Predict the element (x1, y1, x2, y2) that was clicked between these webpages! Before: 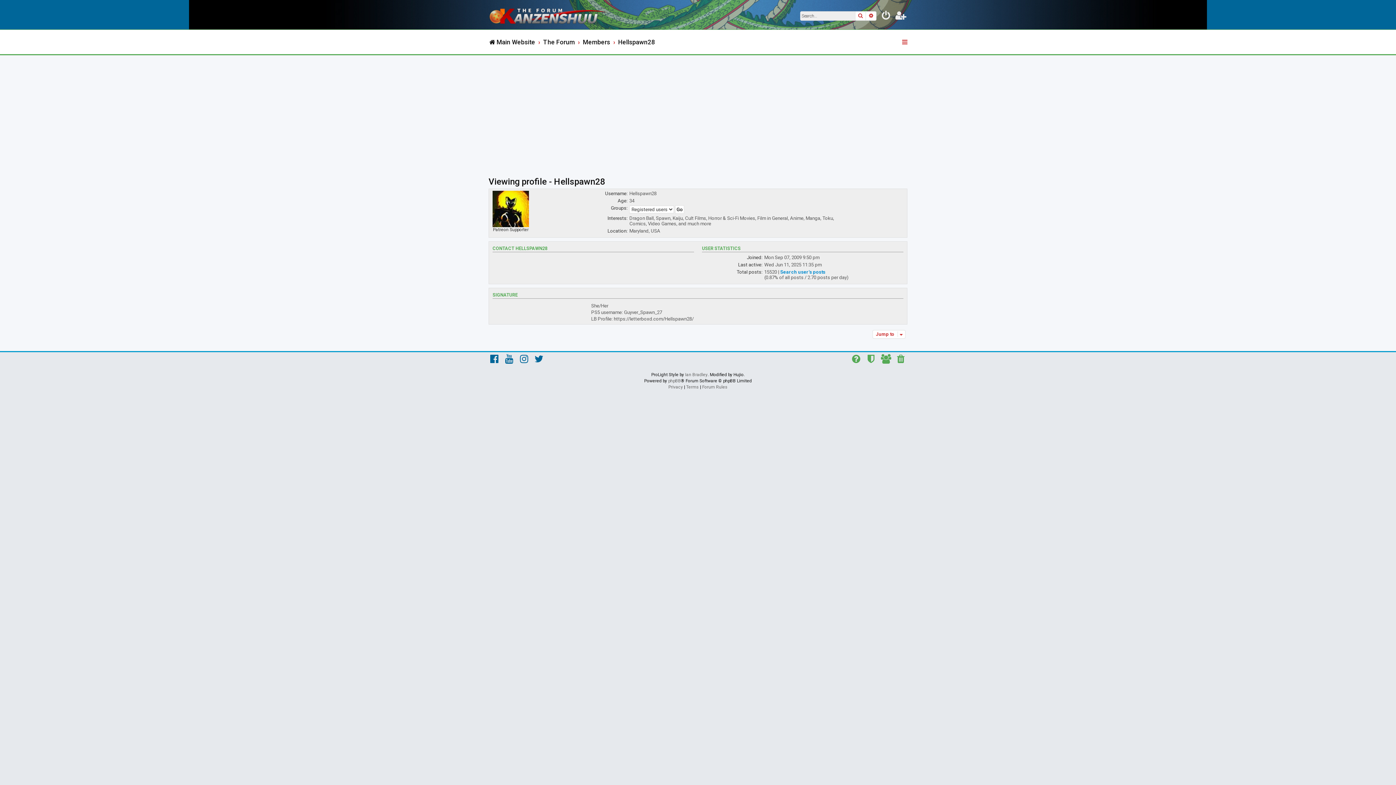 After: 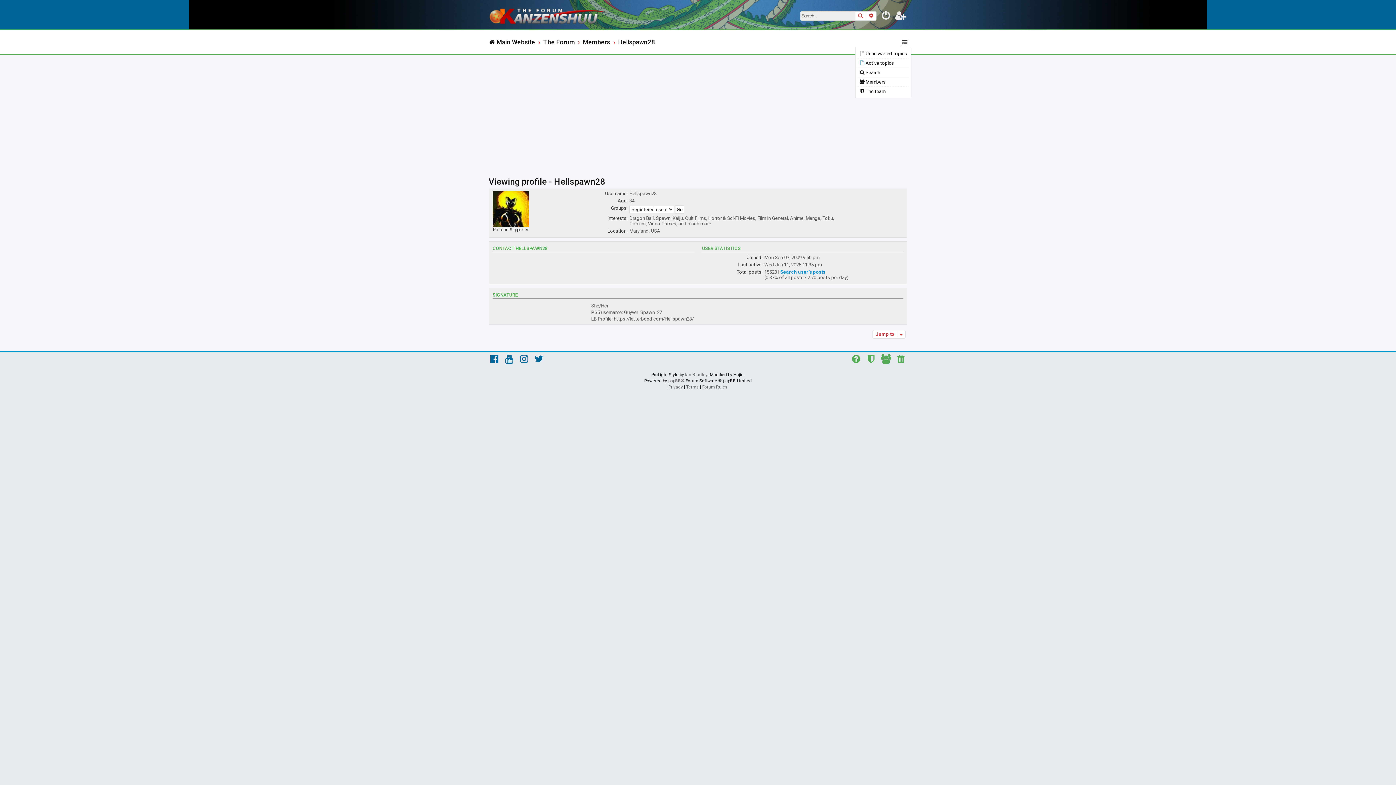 Action: bbox: (901, 35, 909, 49)